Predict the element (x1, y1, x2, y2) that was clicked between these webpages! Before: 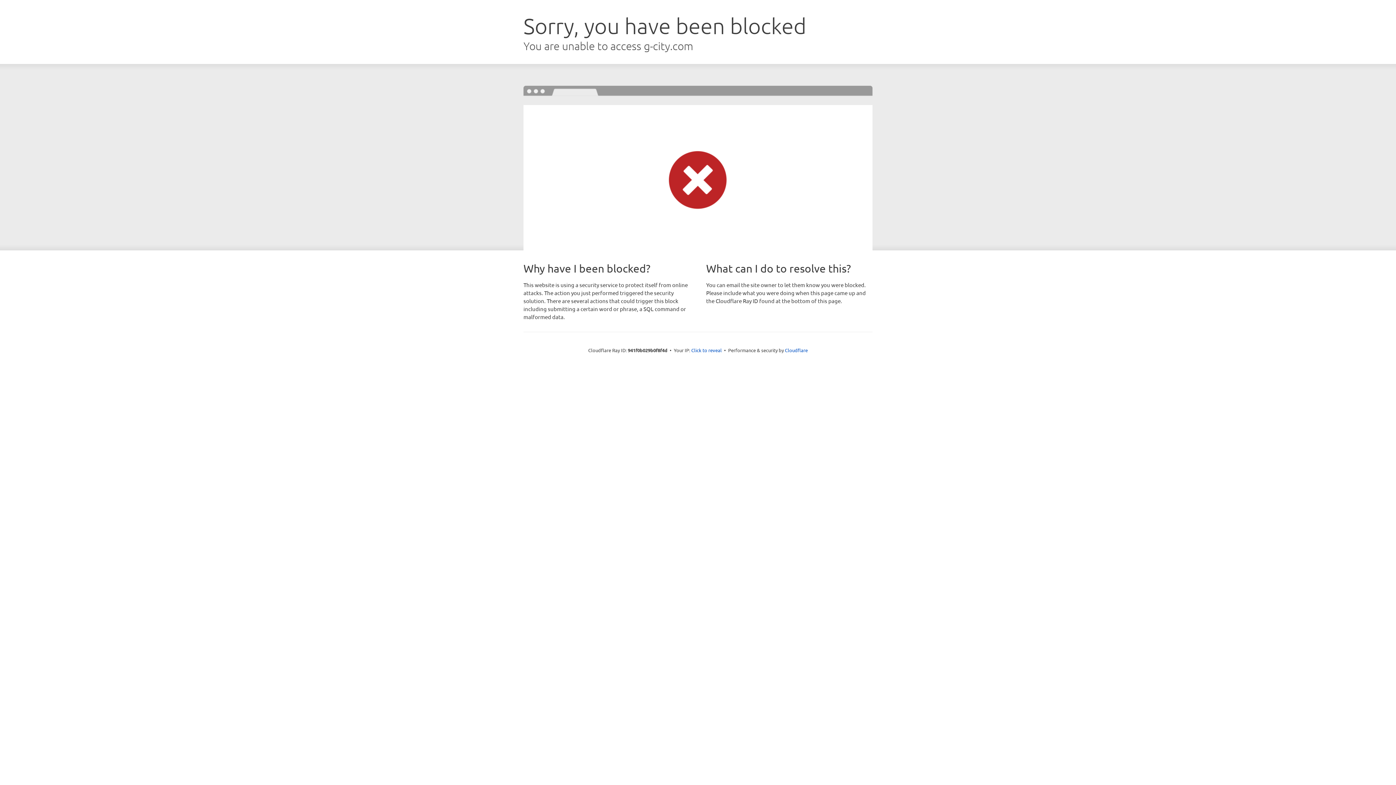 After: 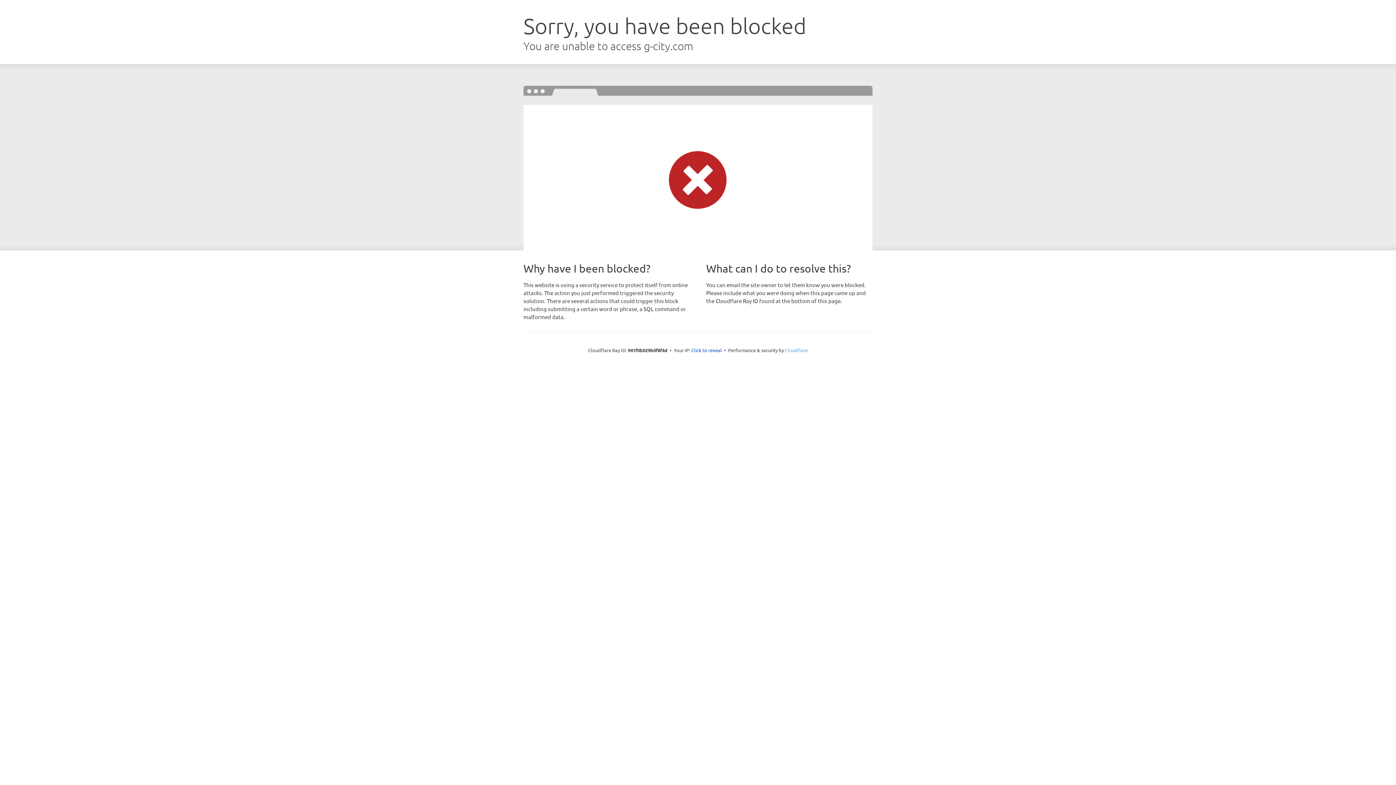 Action: bbox: (785, 347, 808, 353) label: Cloudflare